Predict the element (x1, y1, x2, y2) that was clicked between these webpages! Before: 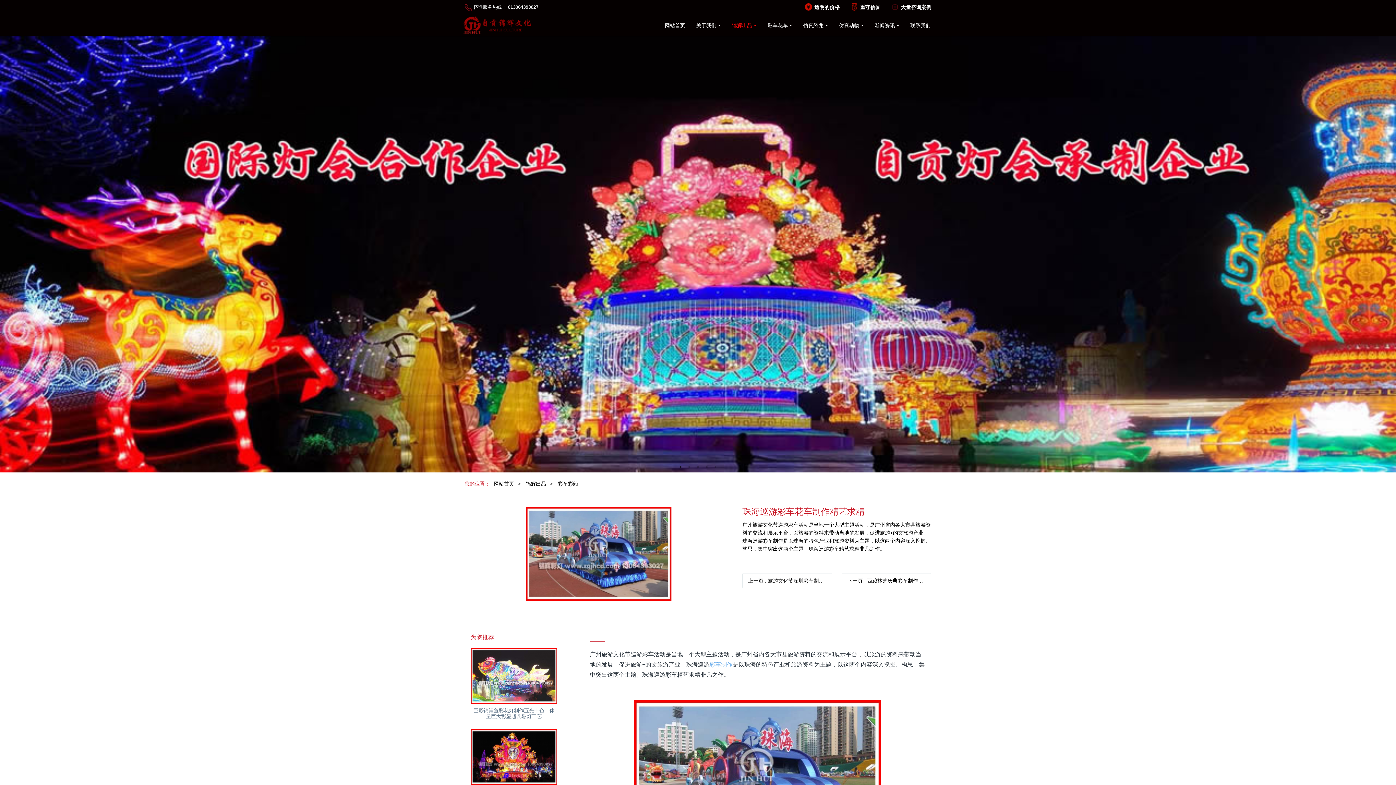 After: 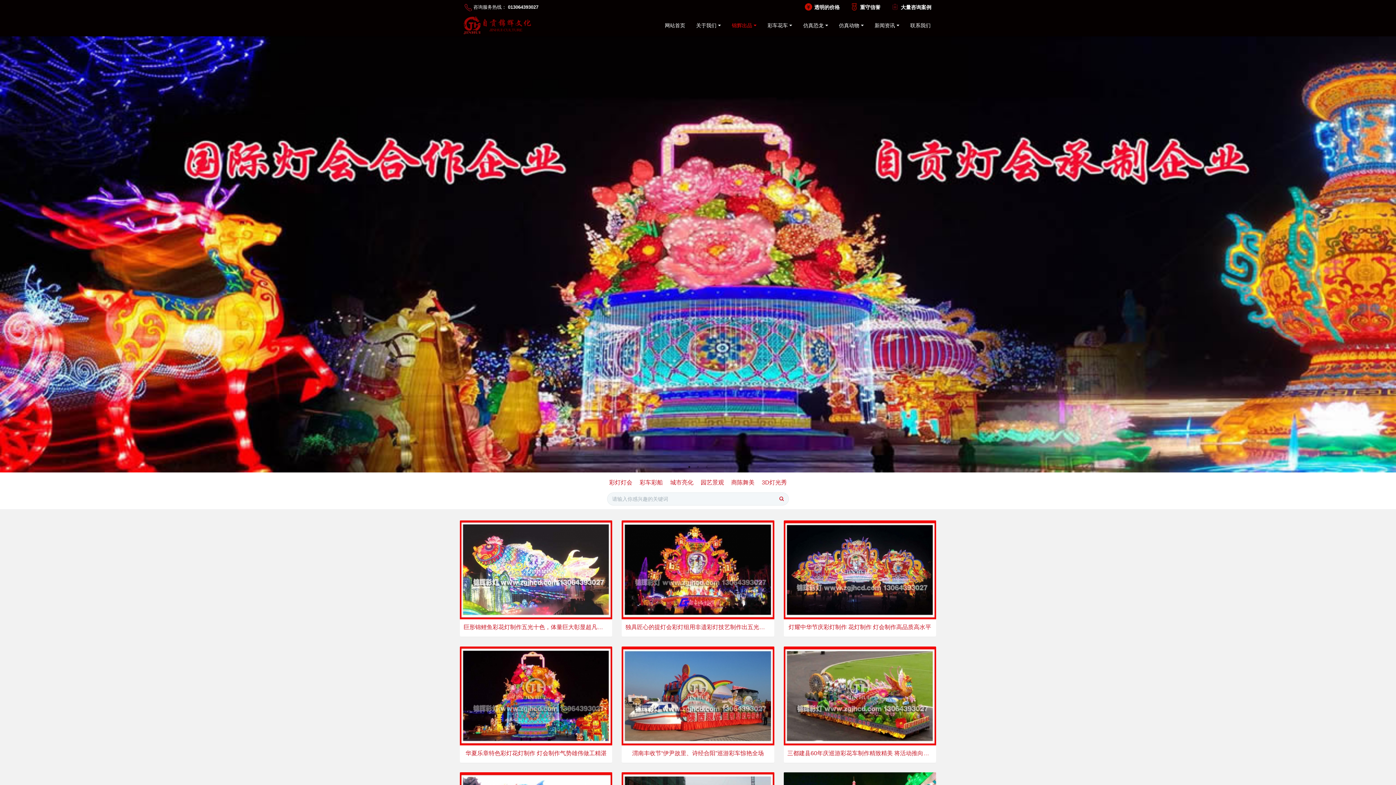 Action: label: 锦辉出品 bbox: (726, 14, 762, 36)